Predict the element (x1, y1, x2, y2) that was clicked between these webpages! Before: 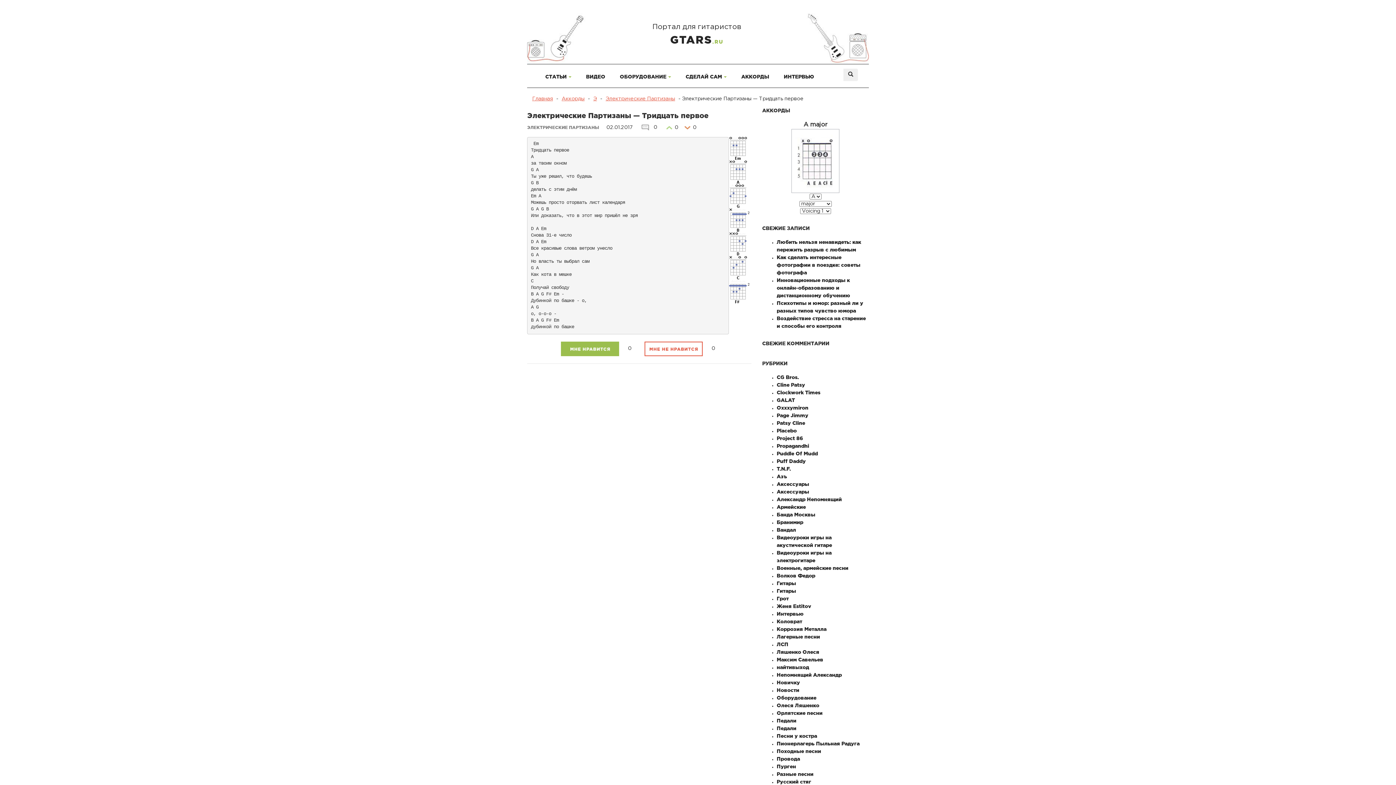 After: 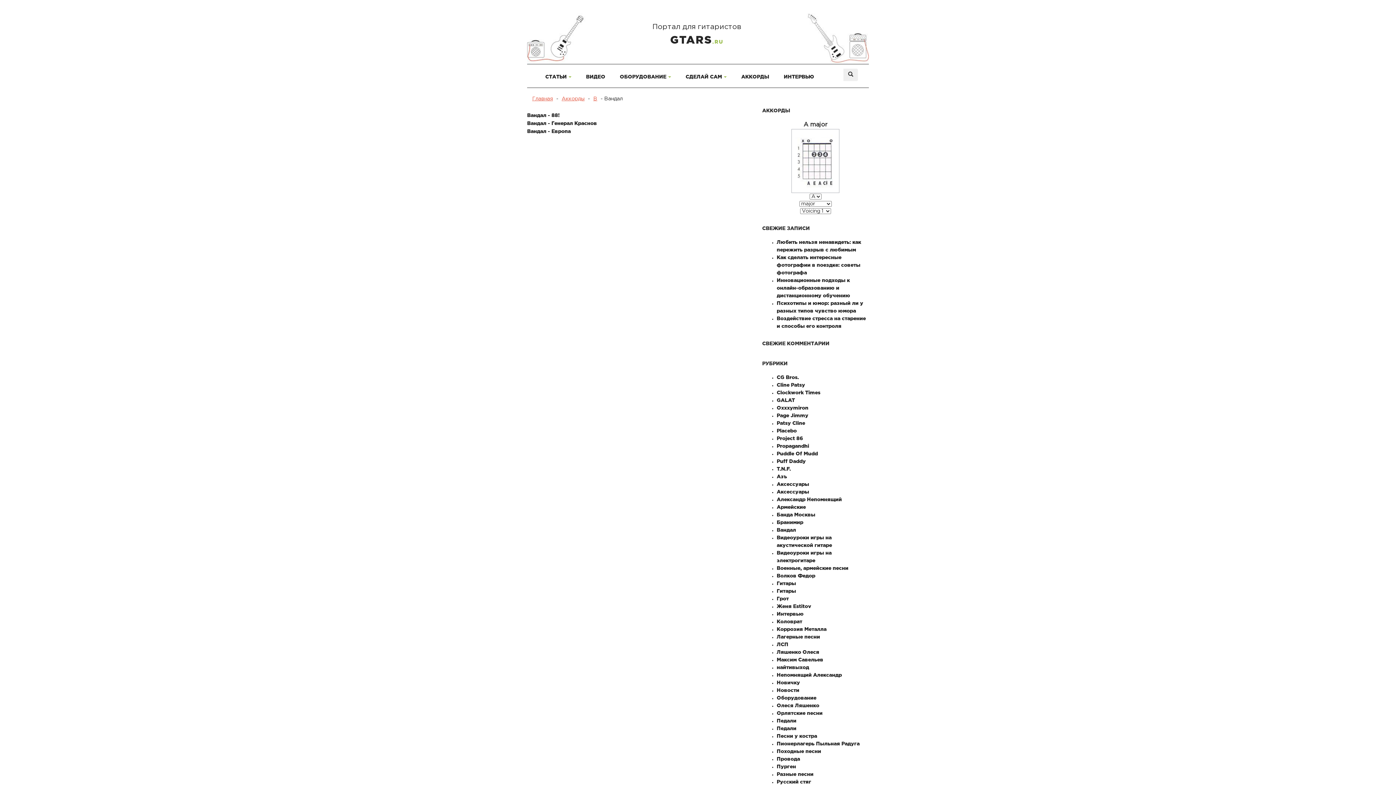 Action: bbox: (776, 527, 796, 533) label: Вандал